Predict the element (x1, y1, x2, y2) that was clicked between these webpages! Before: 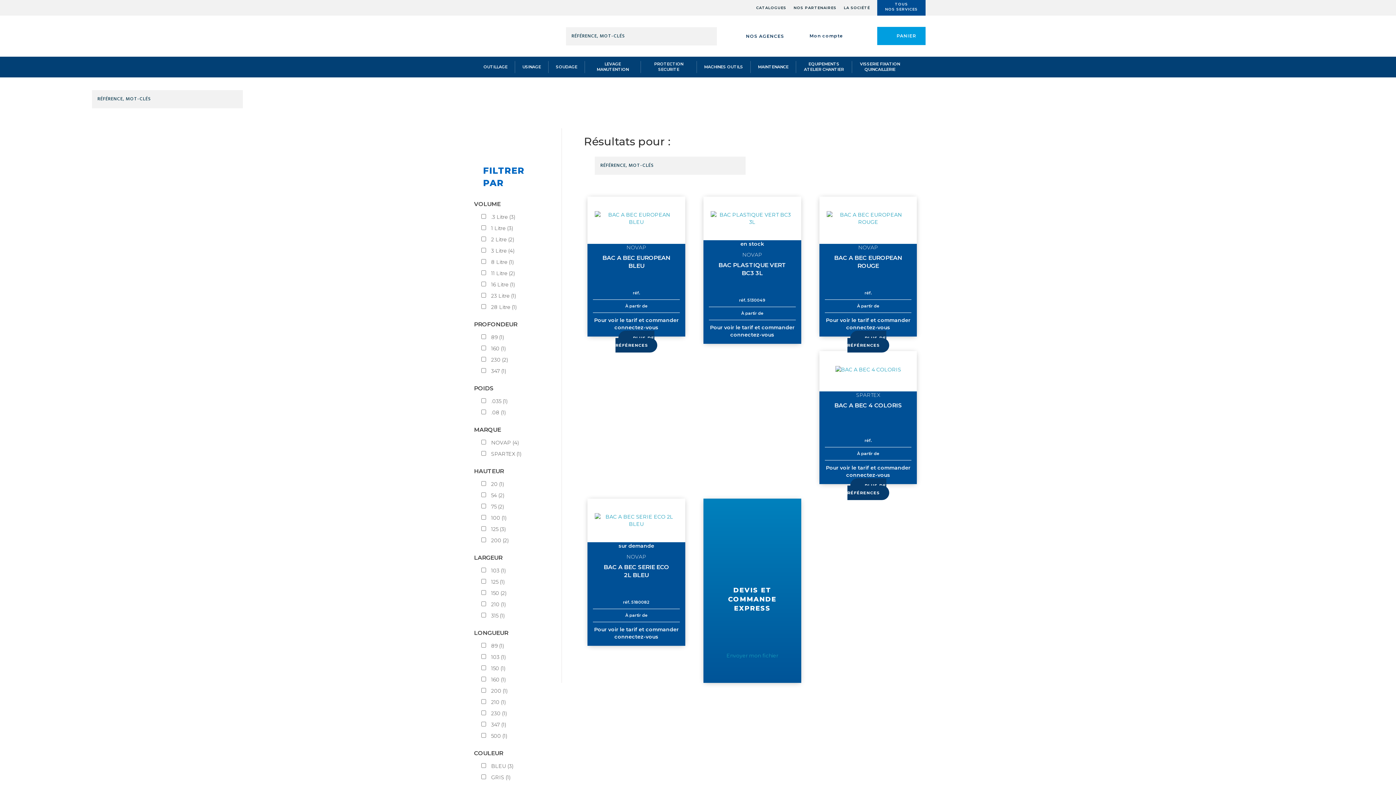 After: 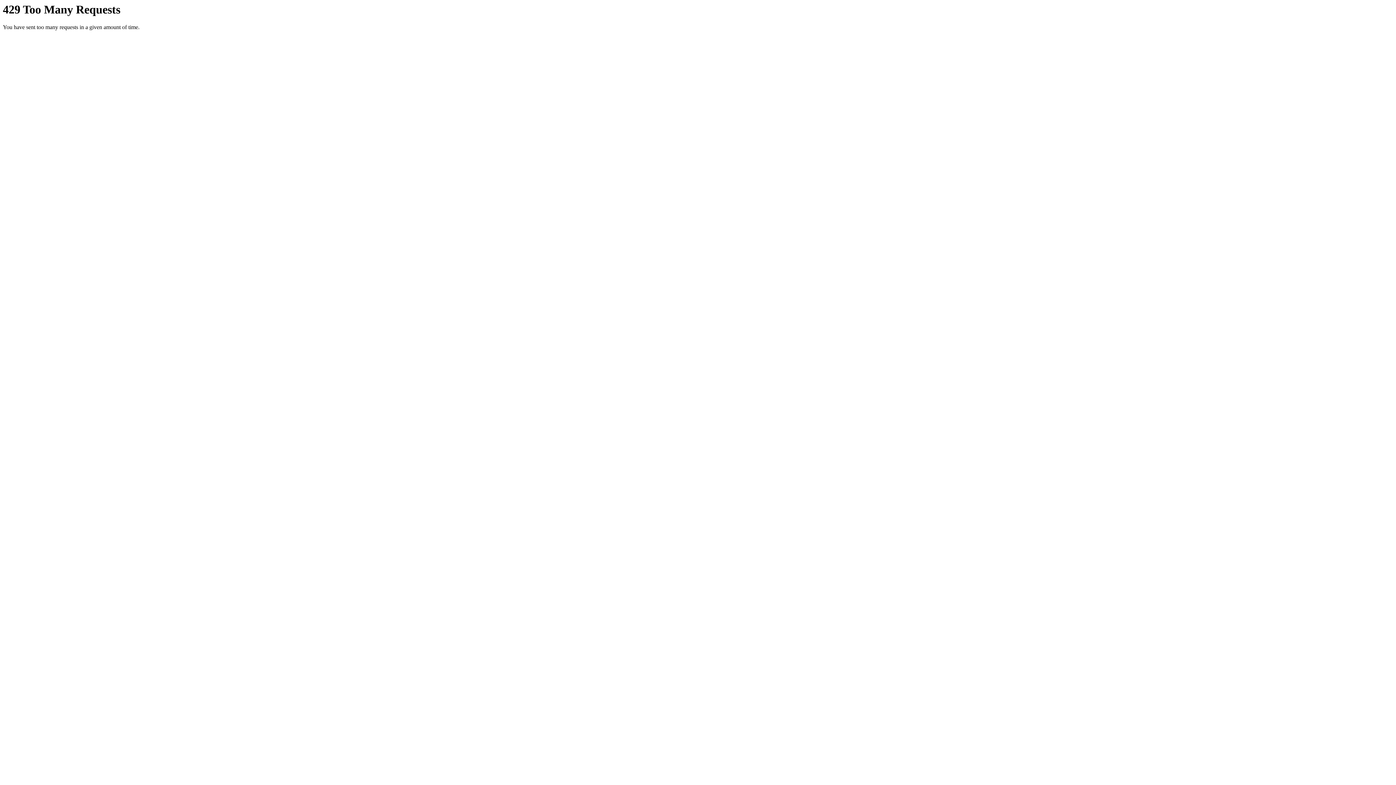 Action: bbox: (474, 21, 555, 48) label: Technidis Docks Maritimes